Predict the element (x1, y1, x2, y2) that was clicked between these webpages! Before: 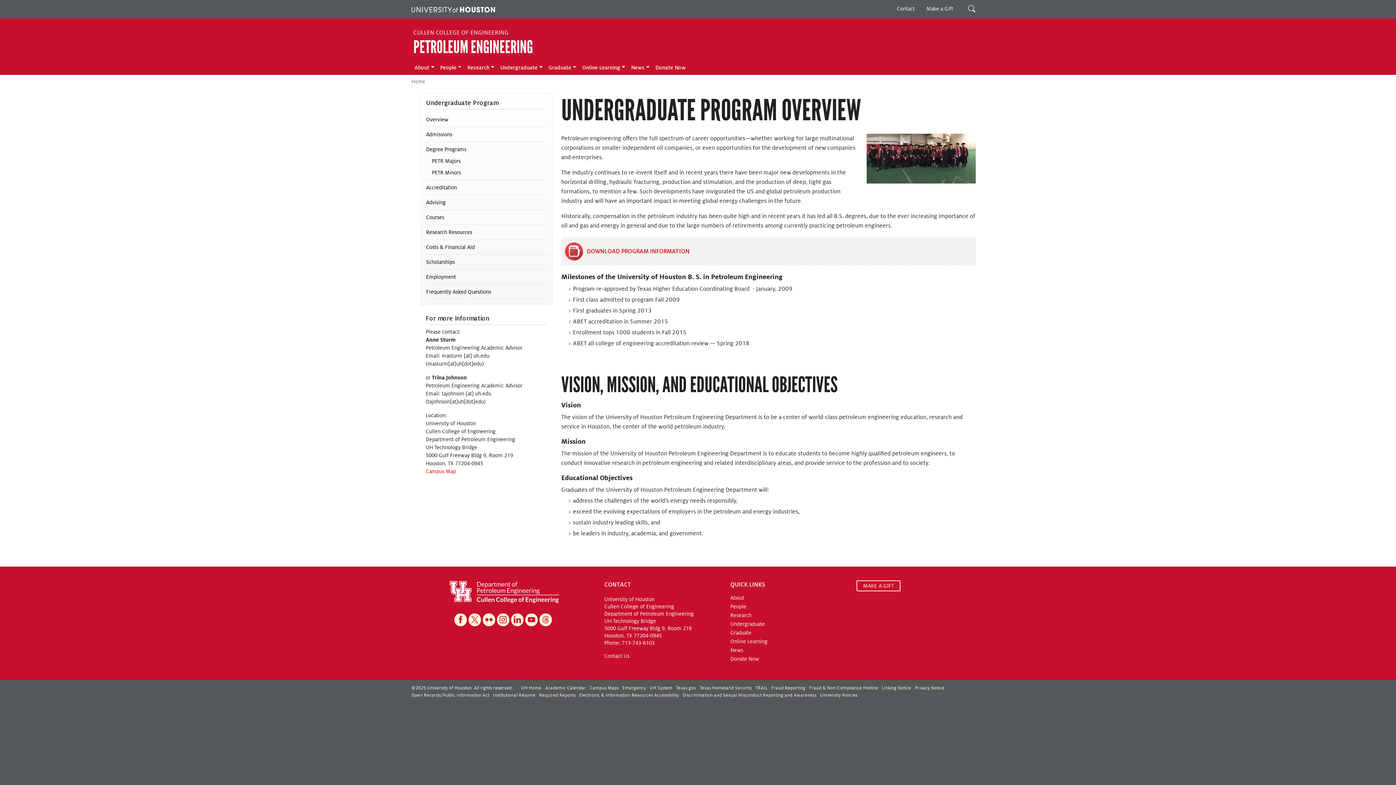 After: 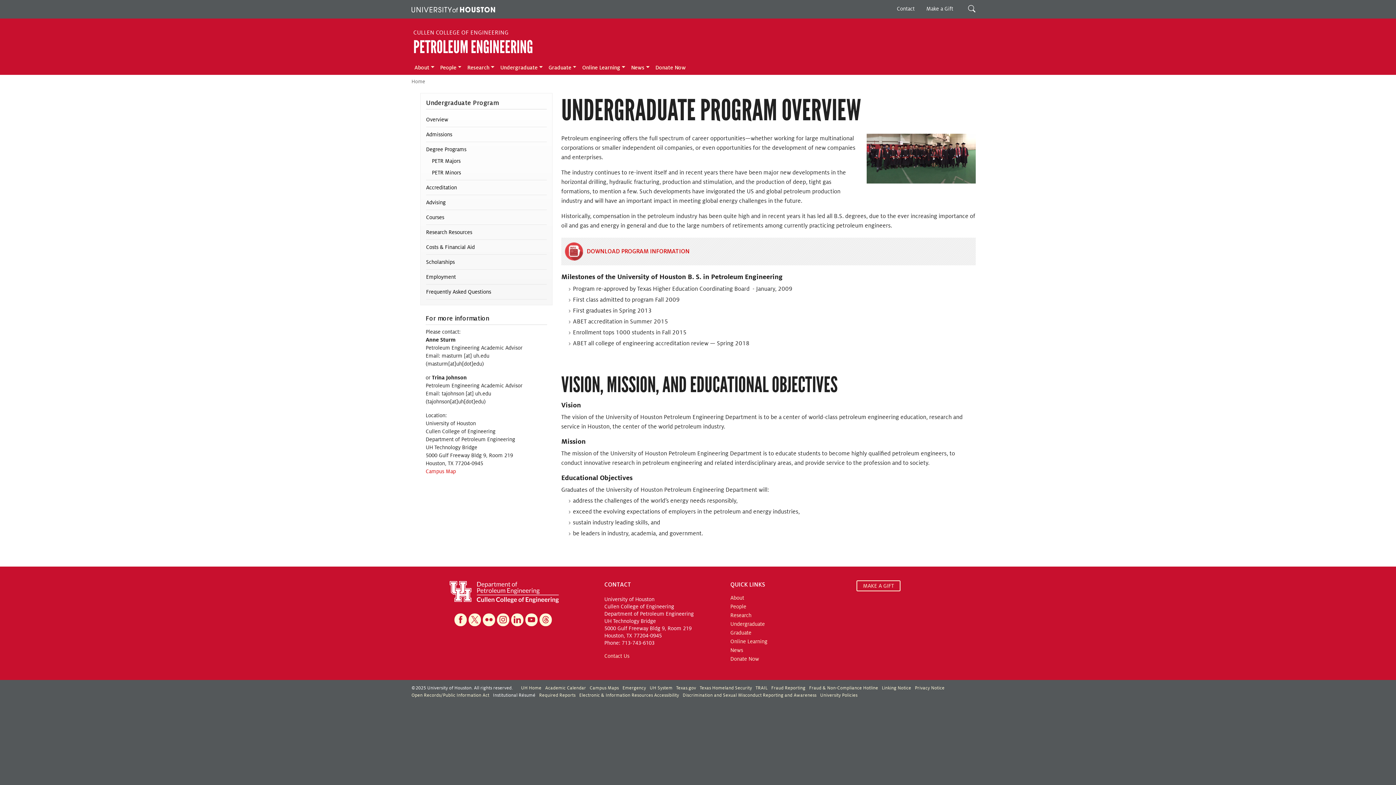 Action: label: Institutional Résumé bbox: (493, 693, 535, 698)